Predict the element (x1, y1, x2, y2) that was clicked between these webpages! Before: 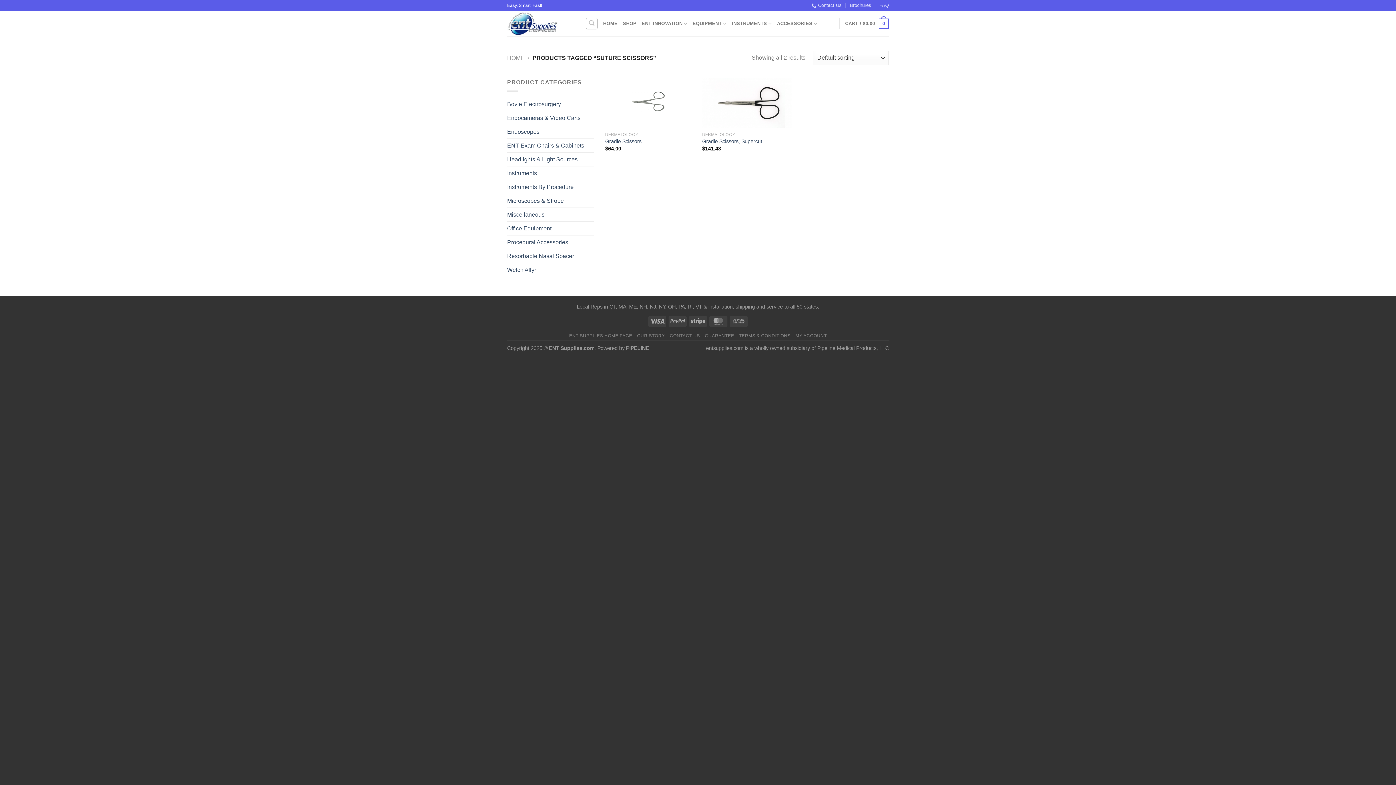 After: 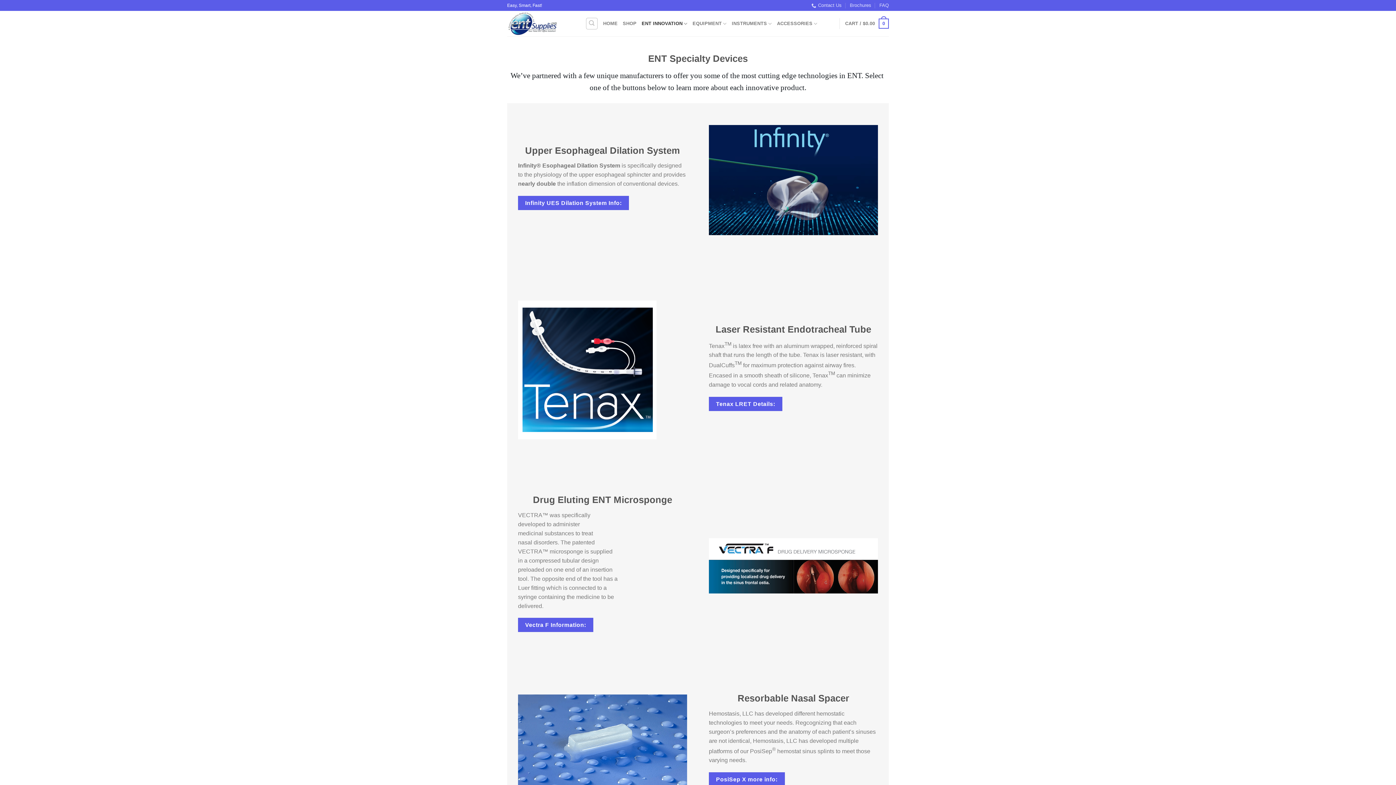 Action: label: ENT INNOVATION bbox: (641, 16, 687, 30)